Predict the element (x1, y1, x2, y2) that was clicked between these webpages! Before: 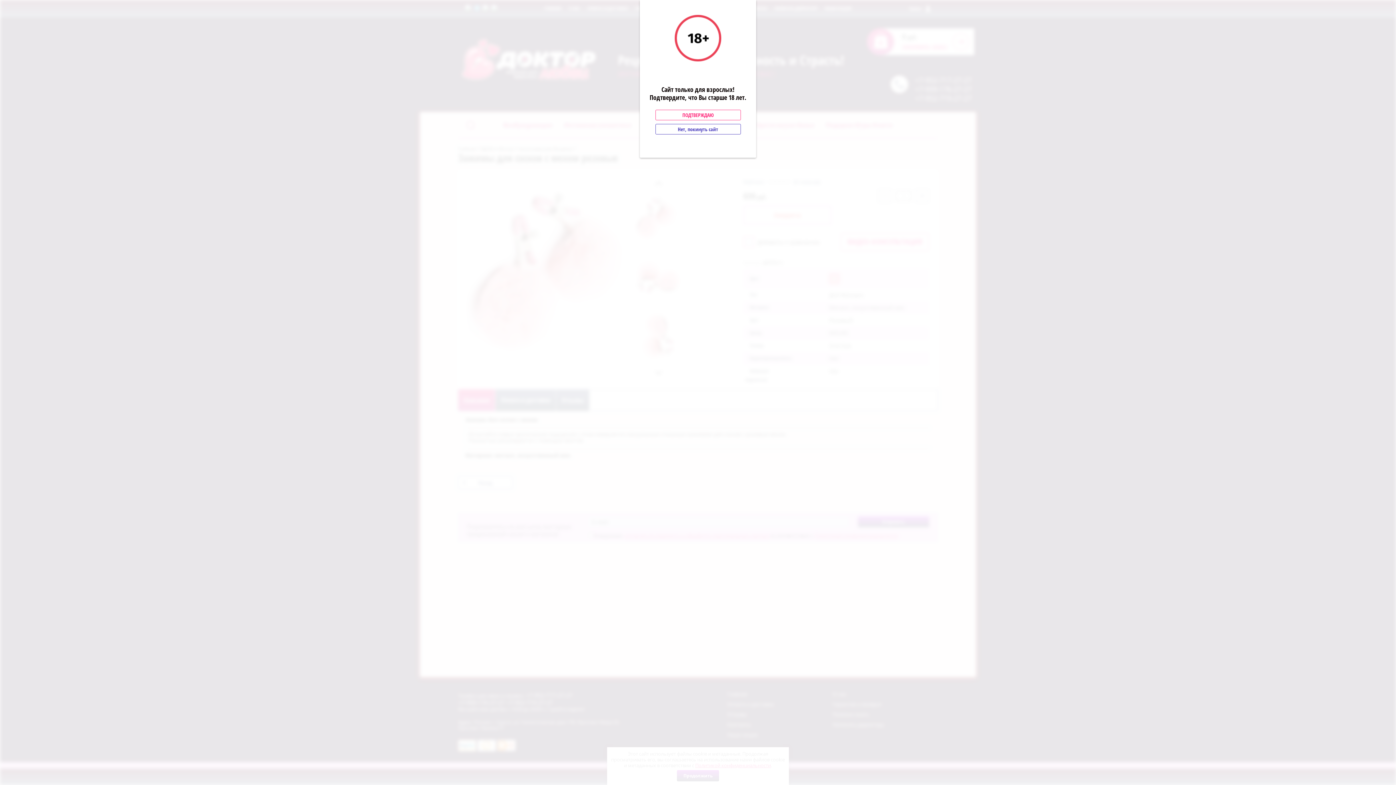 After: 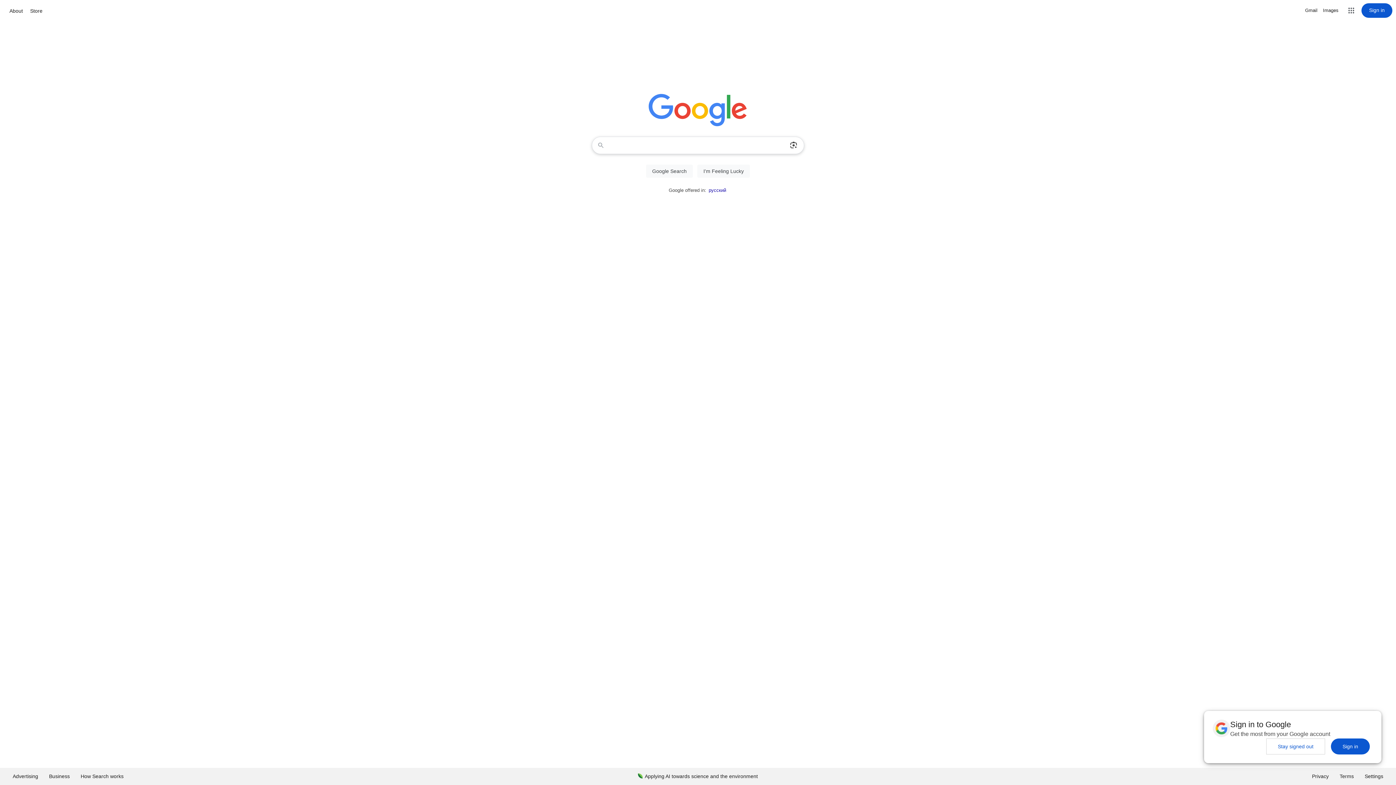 Action: label: Нет, покинуть сайт bbox: (655, 124, 740, 134)